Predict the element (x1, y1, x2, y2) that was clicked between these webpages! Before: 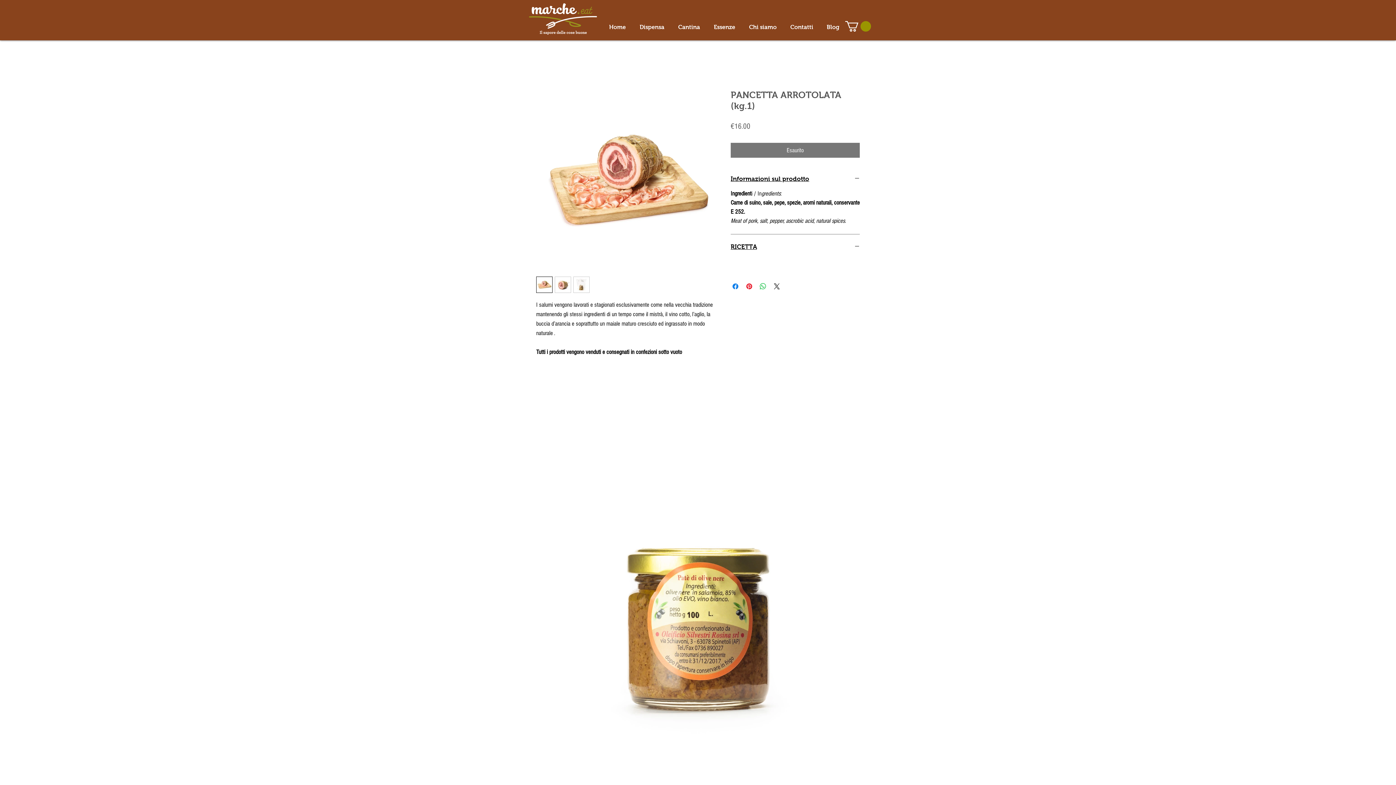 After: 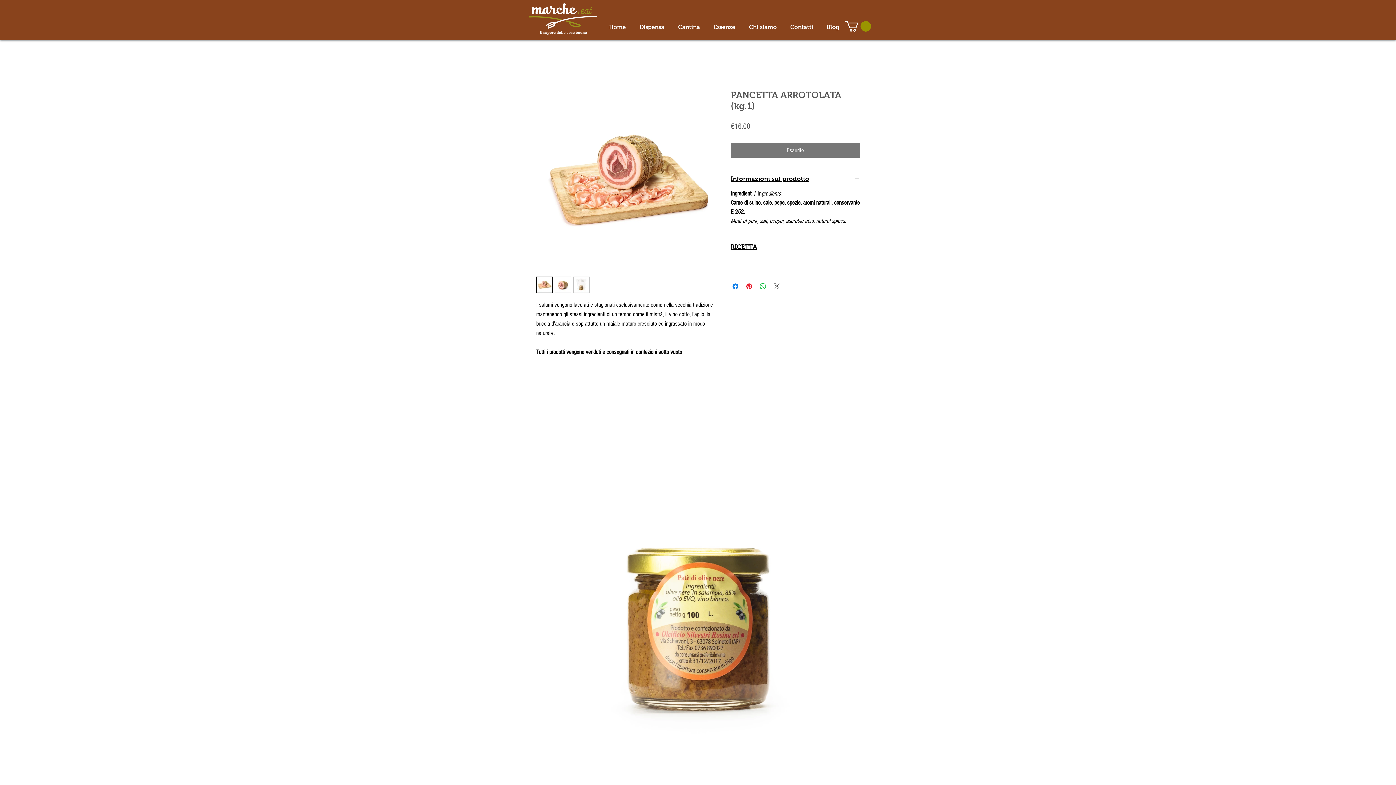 Action: label: Share on X bbox: (772, 282, 781, 290)